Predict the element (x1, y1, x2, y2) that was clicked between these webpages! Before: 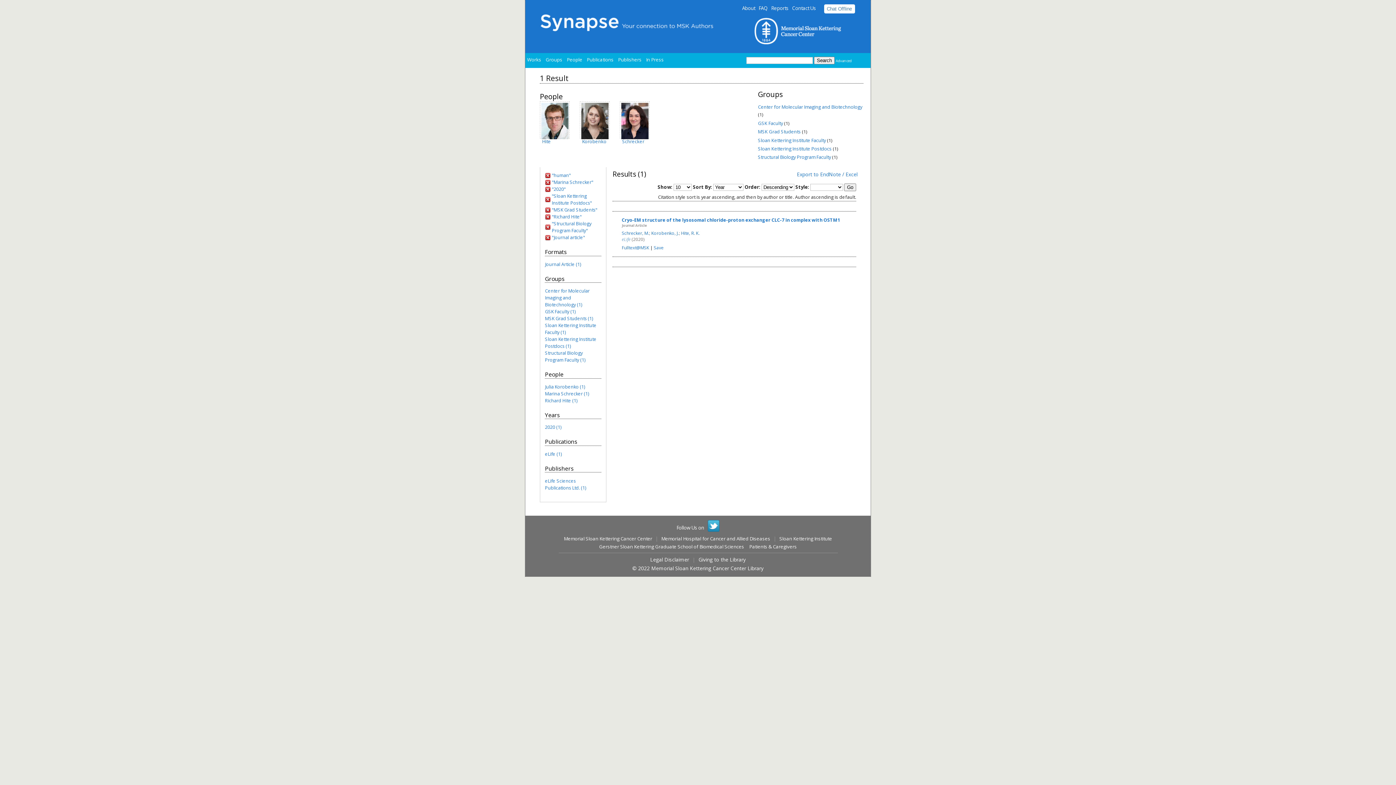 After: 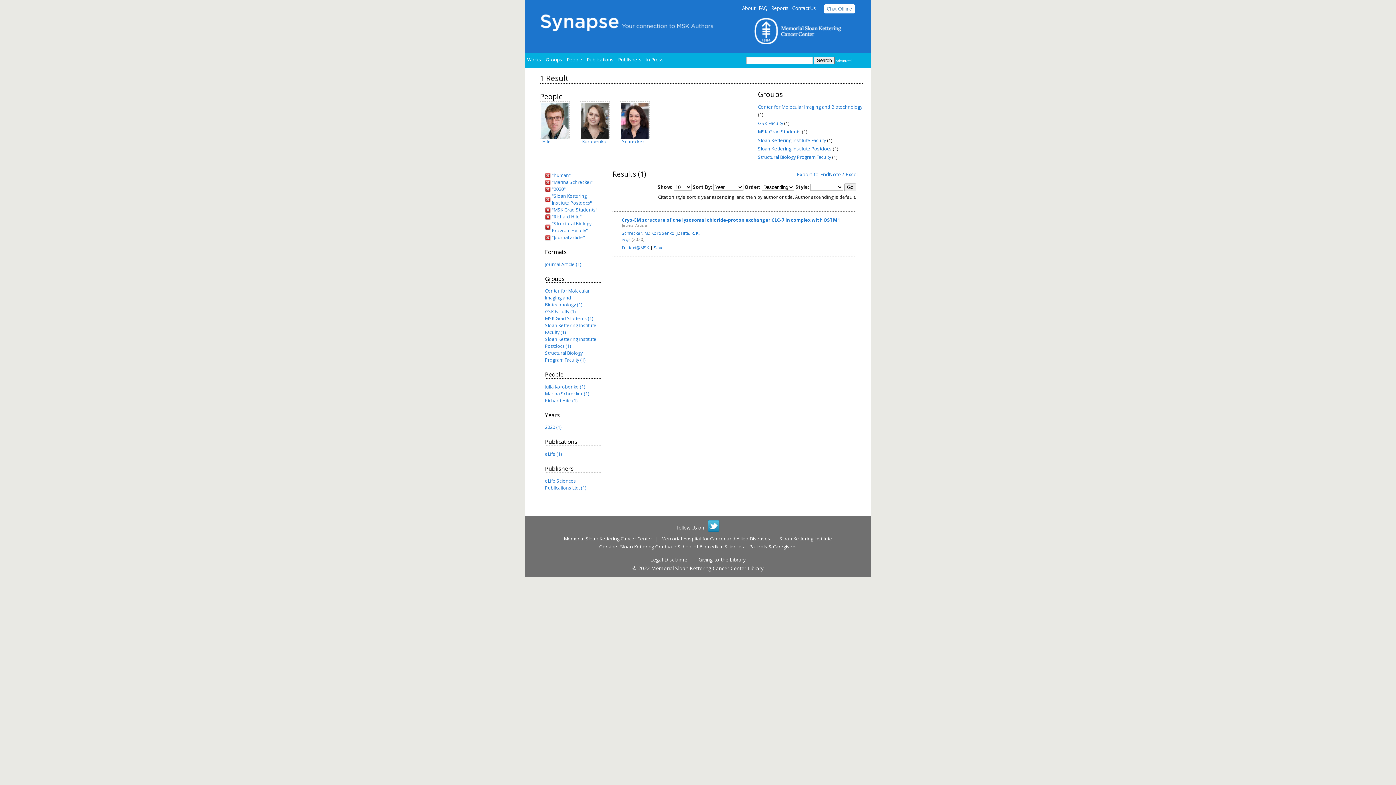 Action: bbox: (545, 261, 581, 267) label: Journal Article (1)